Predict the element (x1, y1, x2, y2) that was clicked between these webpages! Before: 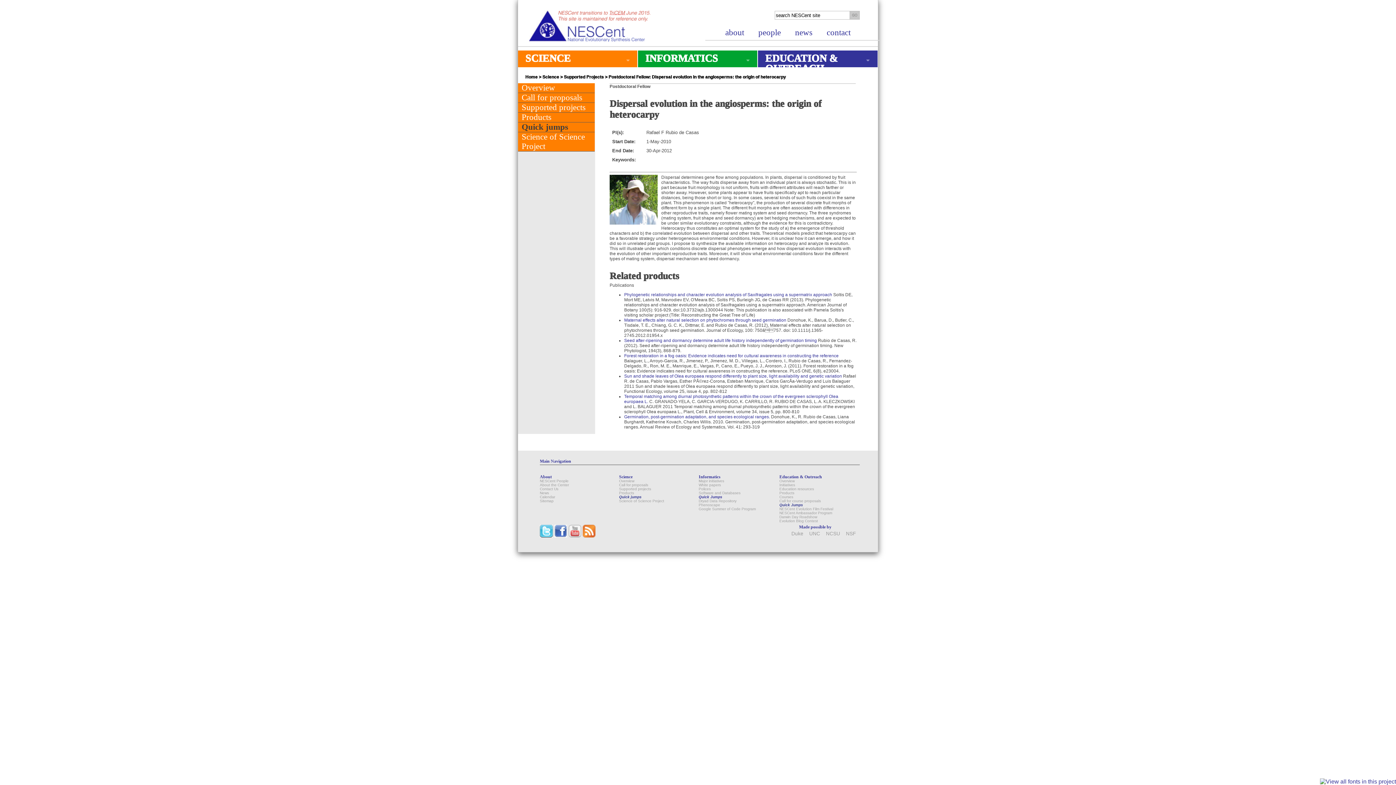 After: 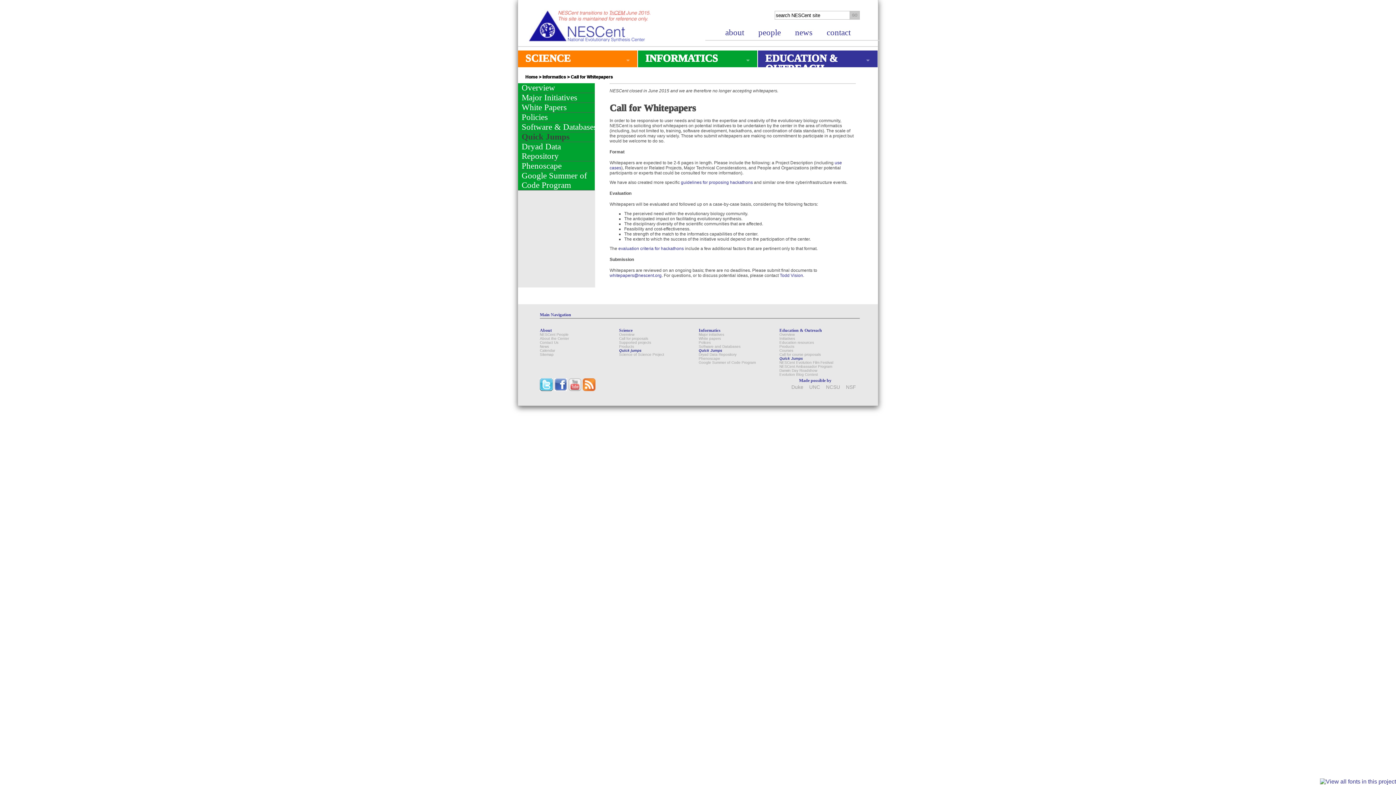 Action: bbox: (698, 483, 721, 487) label: White papers